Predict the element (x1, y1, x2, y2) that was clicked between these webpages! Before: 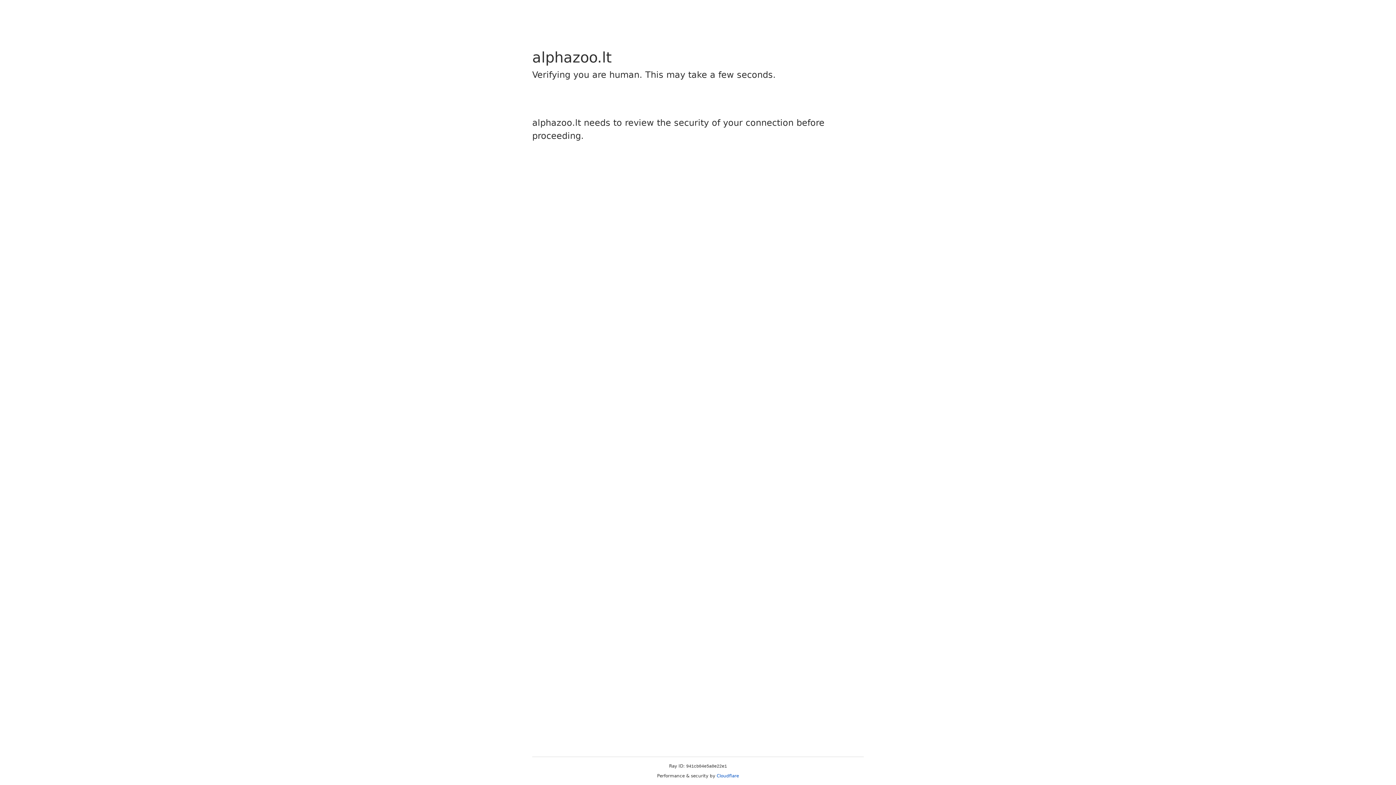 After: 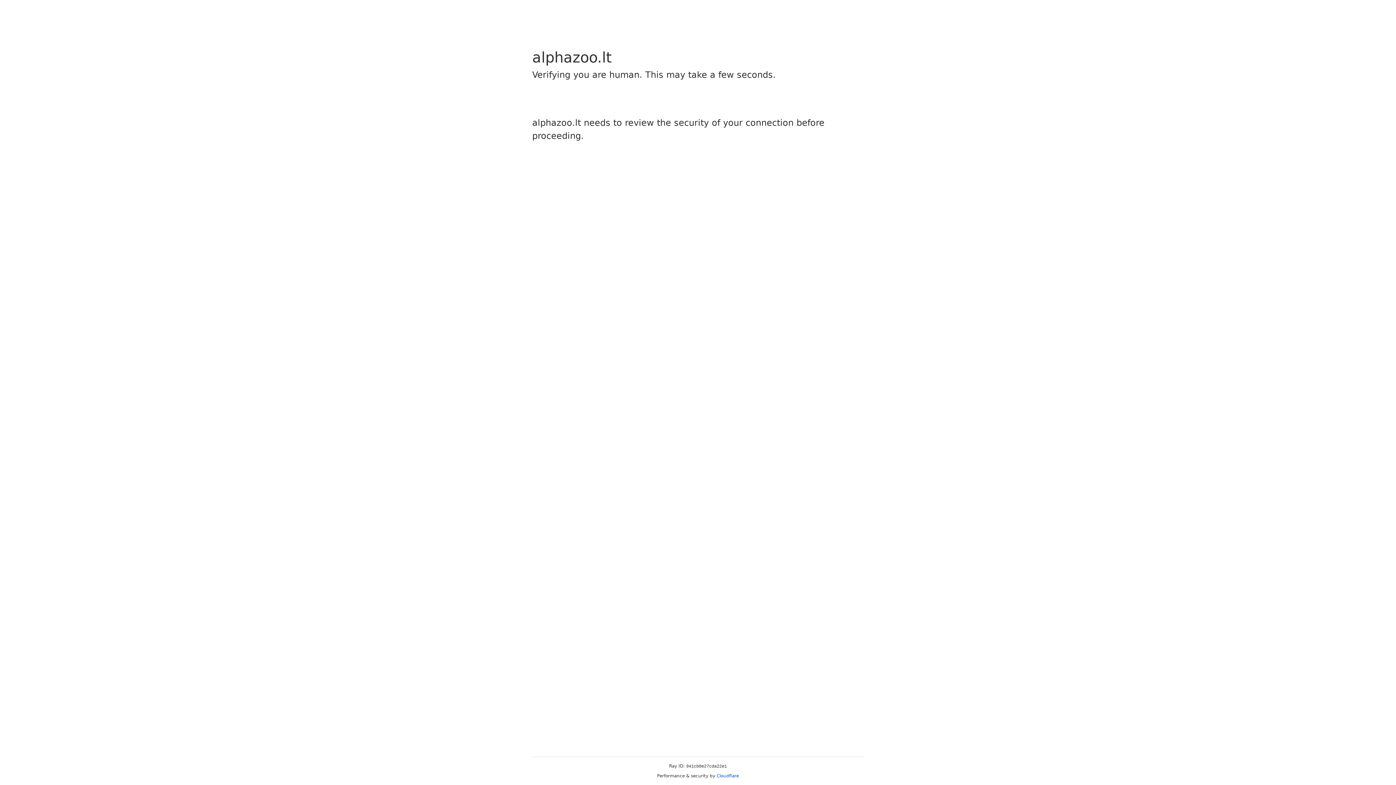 Action: bbox: (716, 773, 739, 778) label: Cloudflare